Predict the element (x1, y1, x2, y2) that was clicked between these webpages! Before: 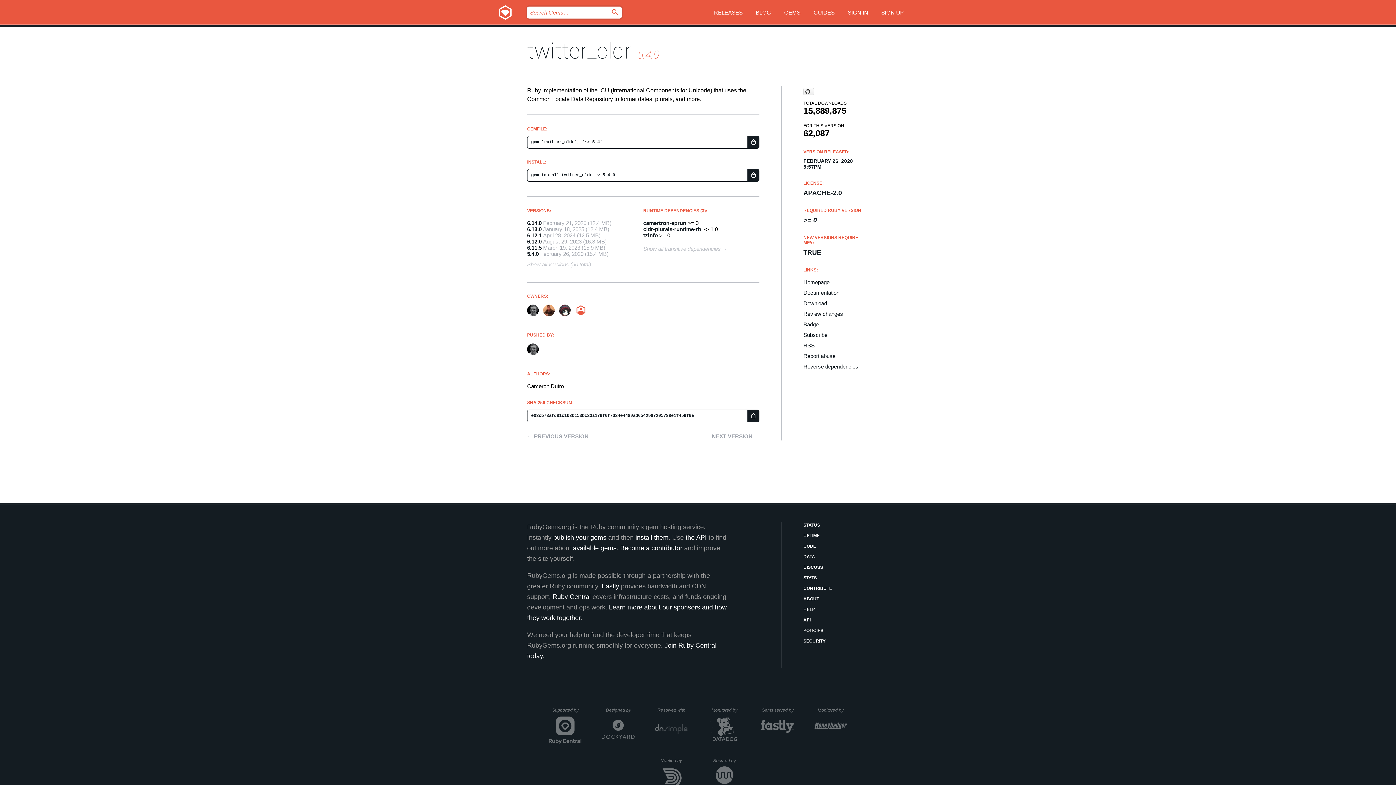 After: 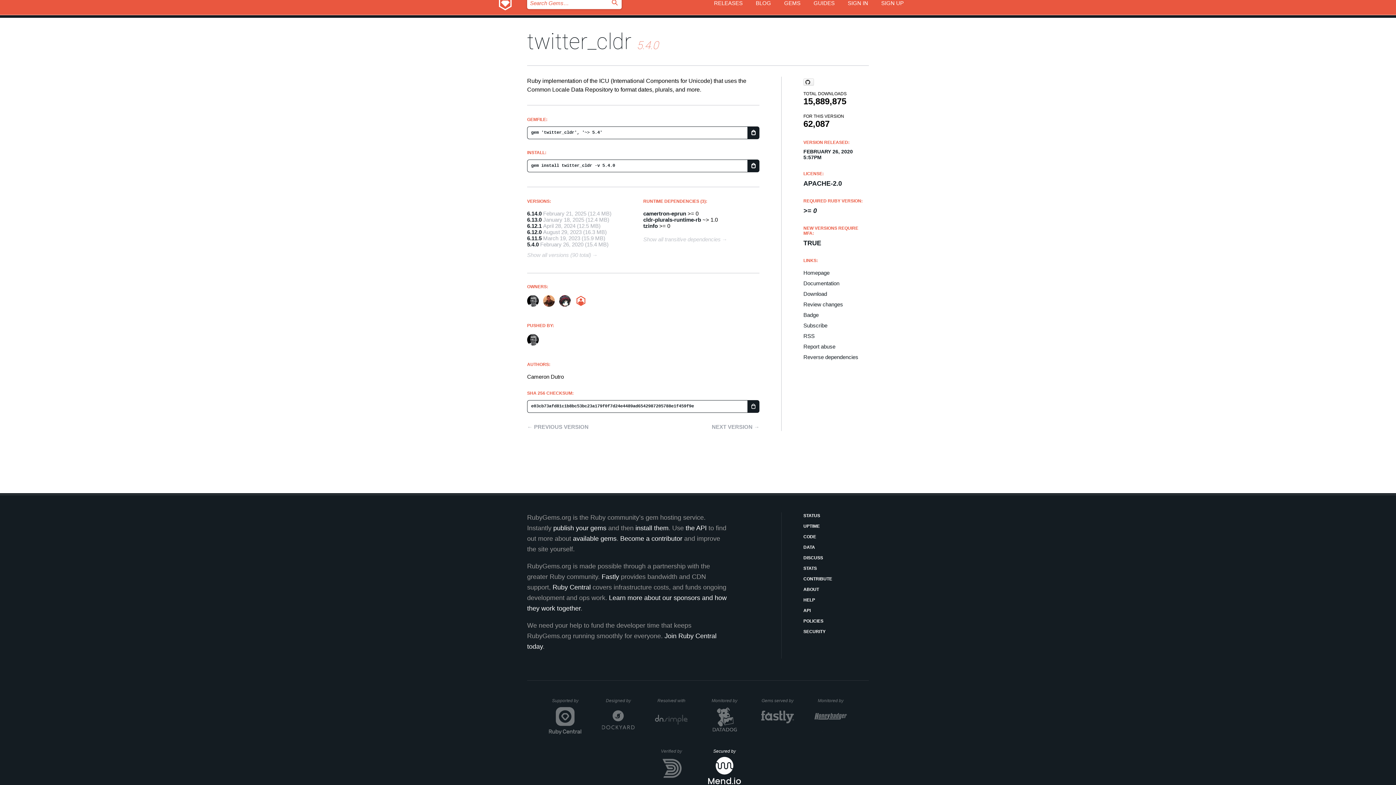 Action: label: Secured by
Whitesource bbox: (708, 758, 741, 794)